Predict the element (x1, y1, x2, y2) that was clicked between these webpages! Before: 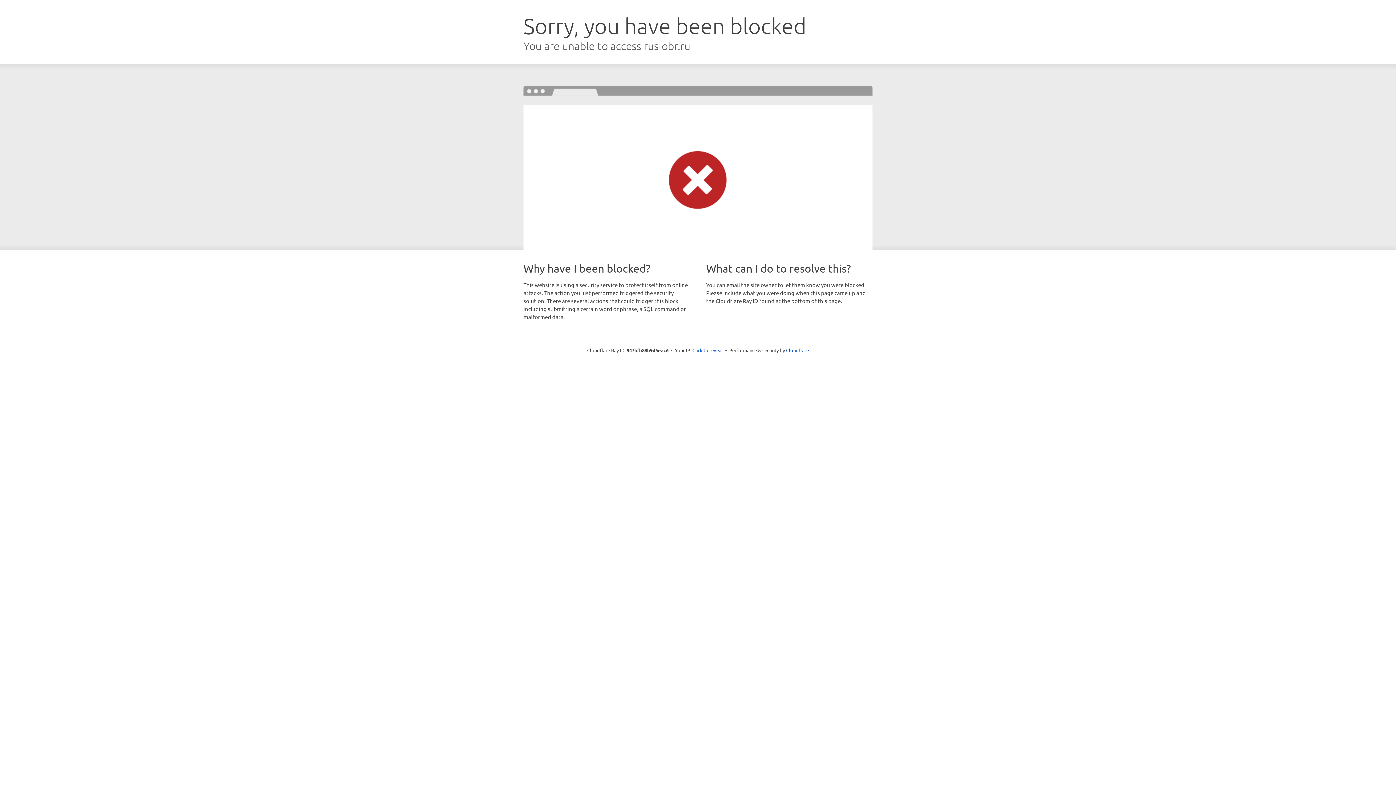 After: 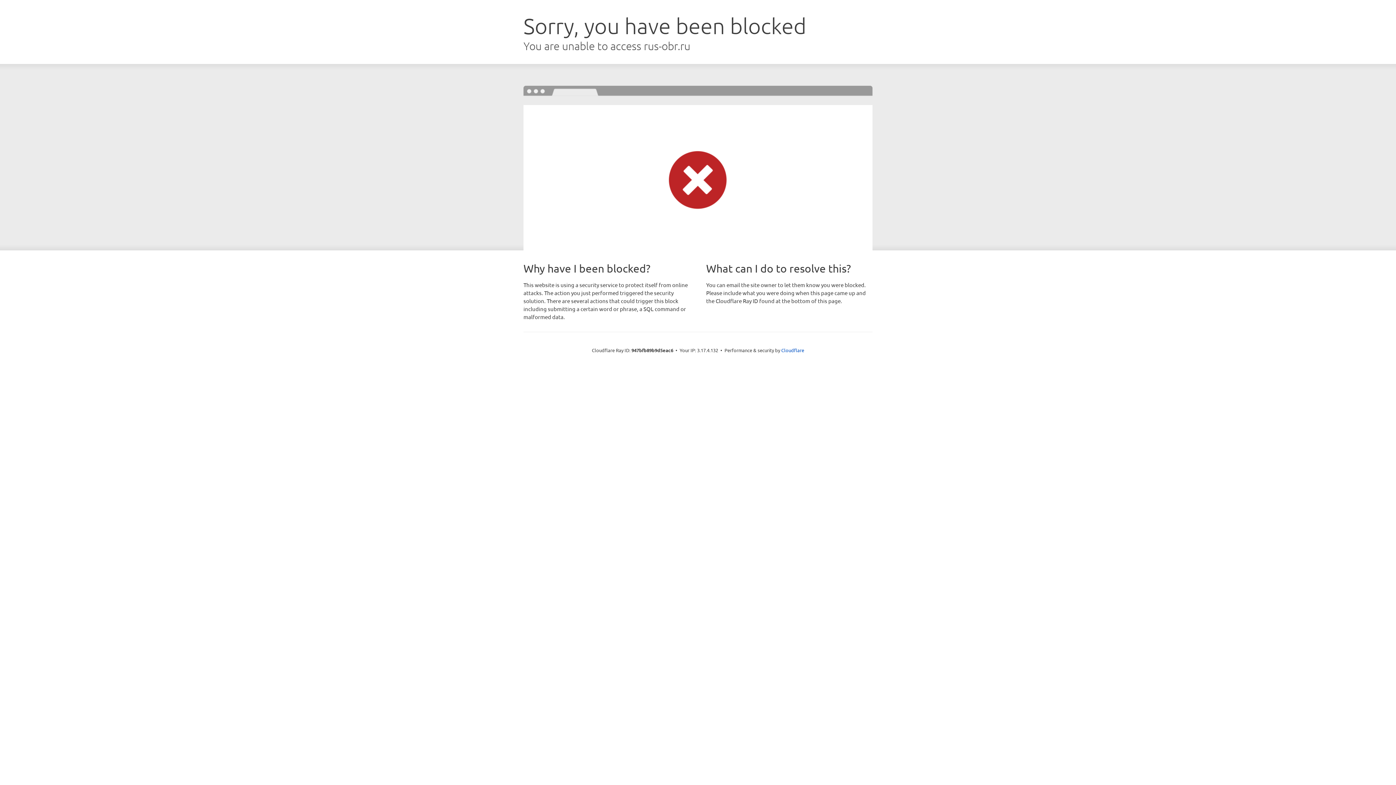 Action: label: Click to reveal bbox: (692, 346, 723, 353)